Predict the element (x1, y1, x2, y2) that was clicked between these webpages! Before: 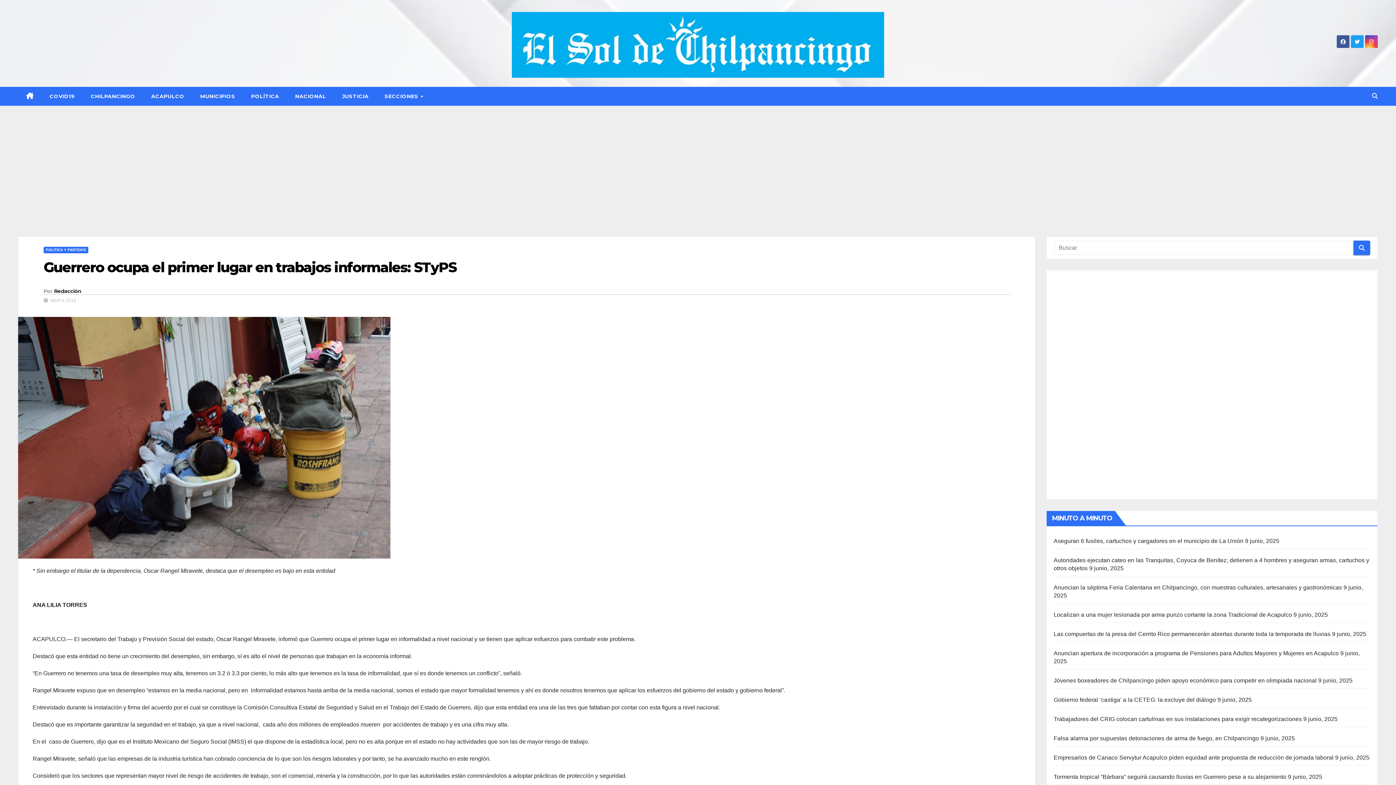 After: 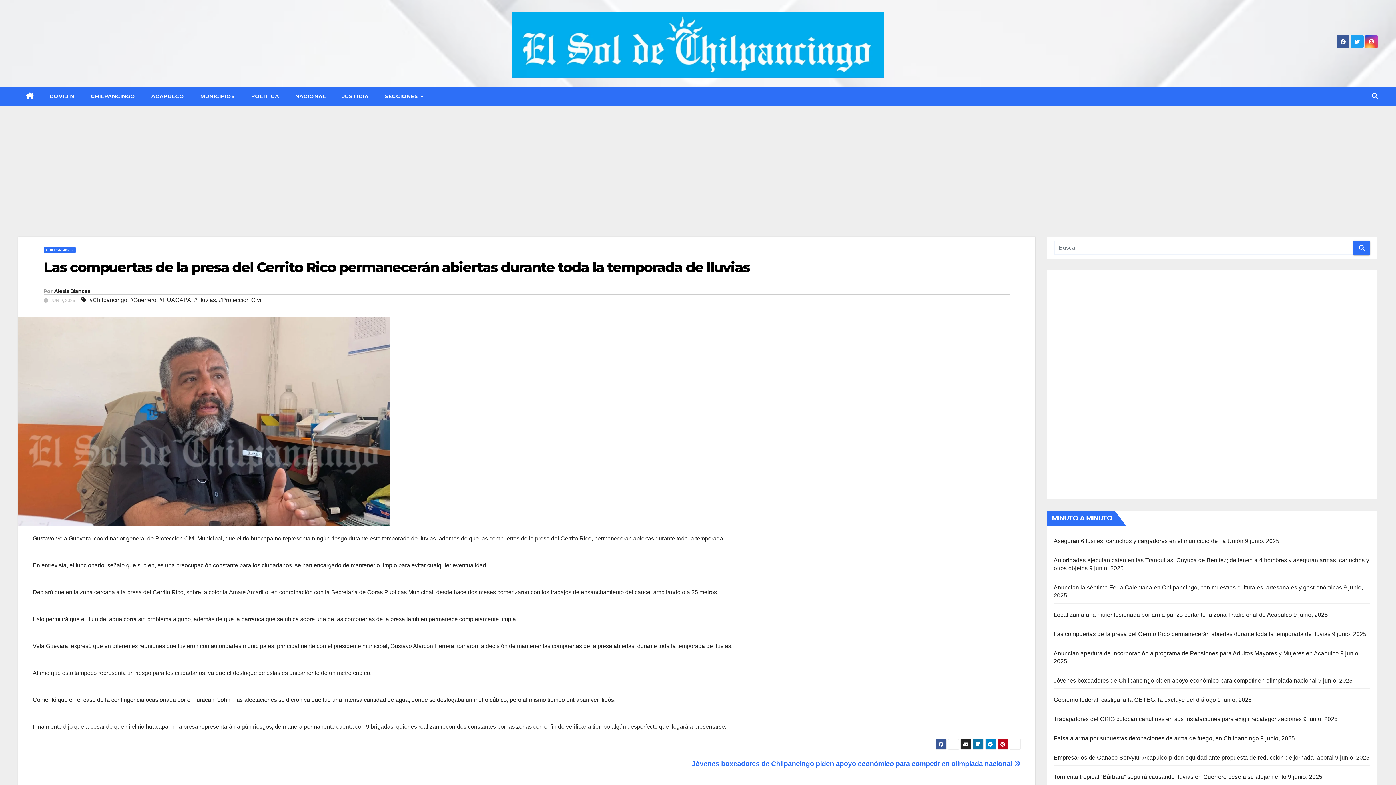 Action: label: Las compuertas de la presa del Cerrito Rico permanecerán abiertas durante toda la temporada de lluvias bbox: (1054, 631, 1330, 637)